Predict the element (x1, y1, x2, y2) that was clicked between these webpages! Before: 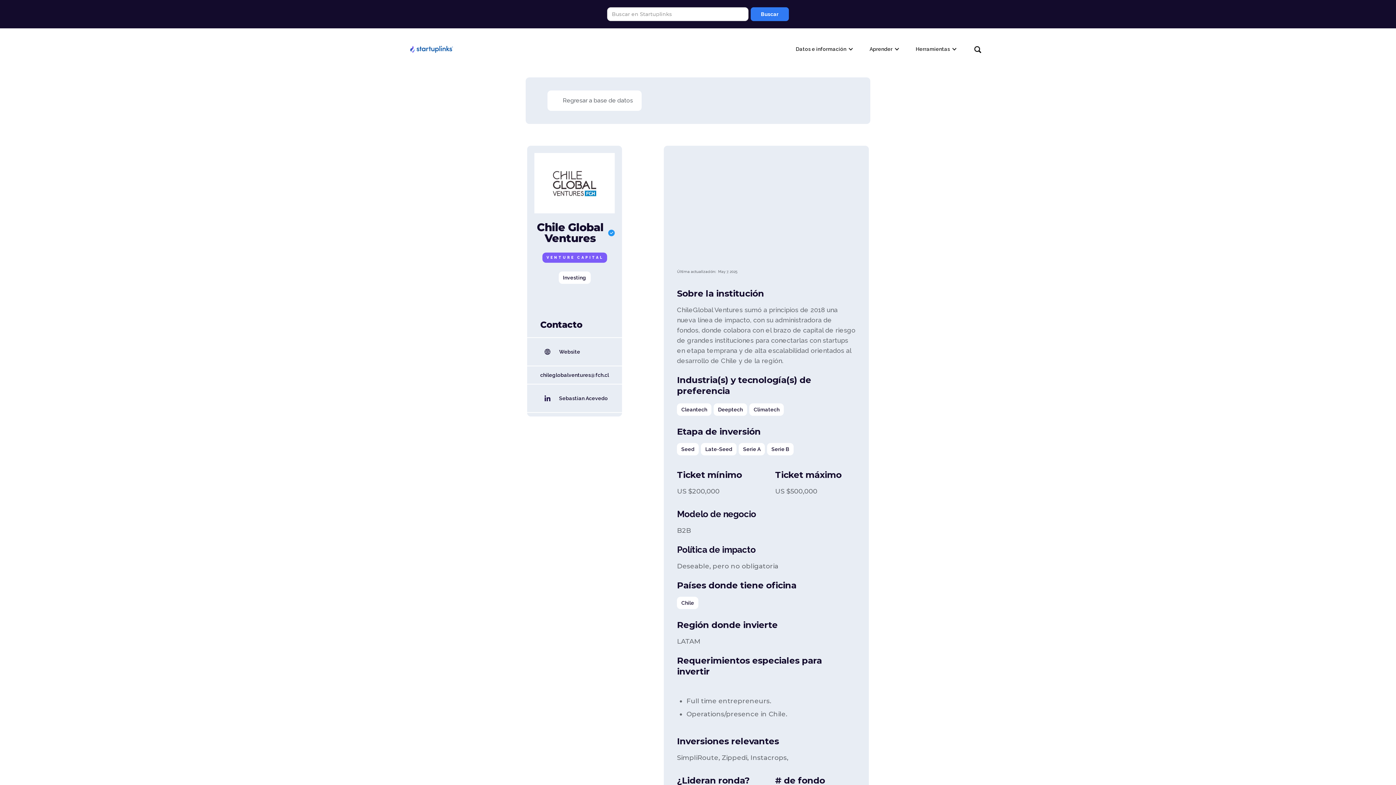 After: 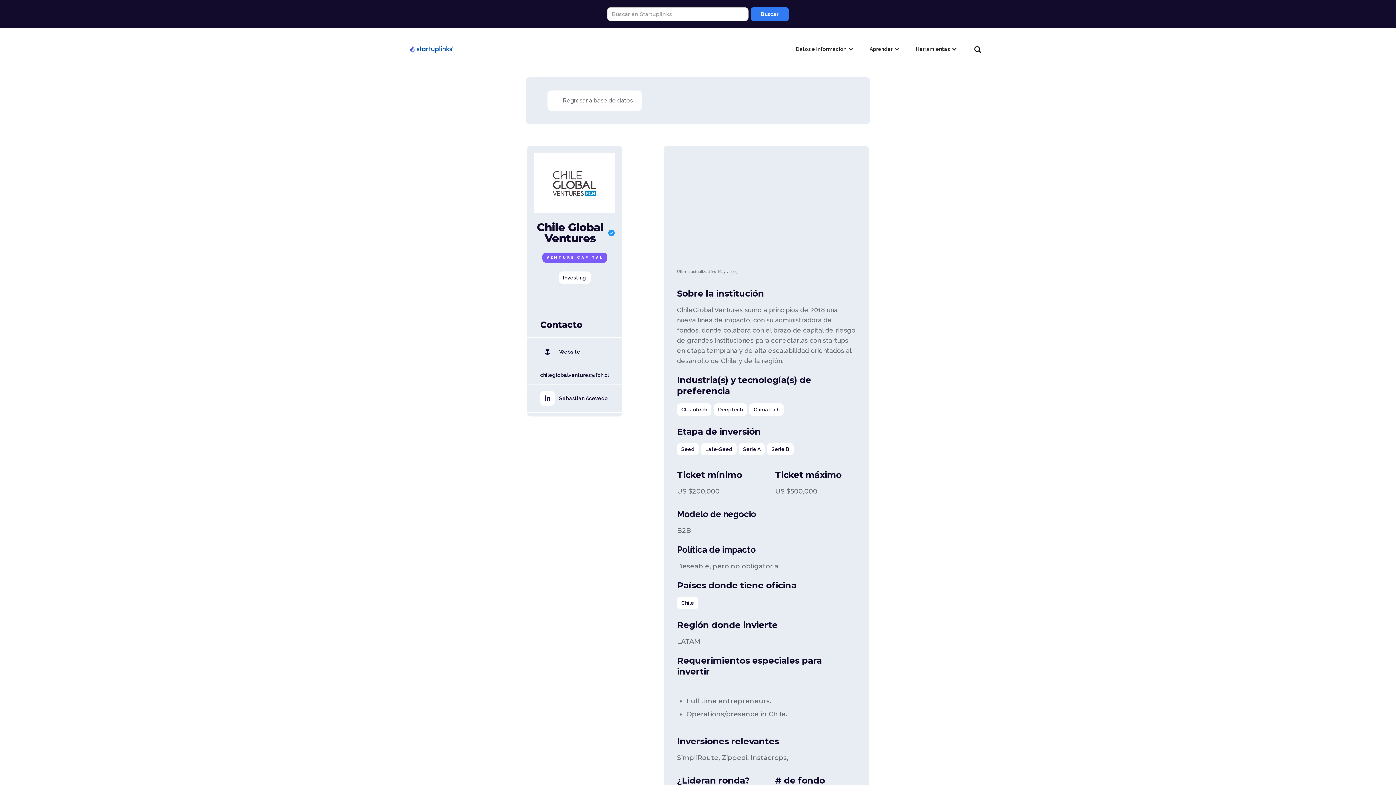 Action: bbox: (540, 391, 554, 405)